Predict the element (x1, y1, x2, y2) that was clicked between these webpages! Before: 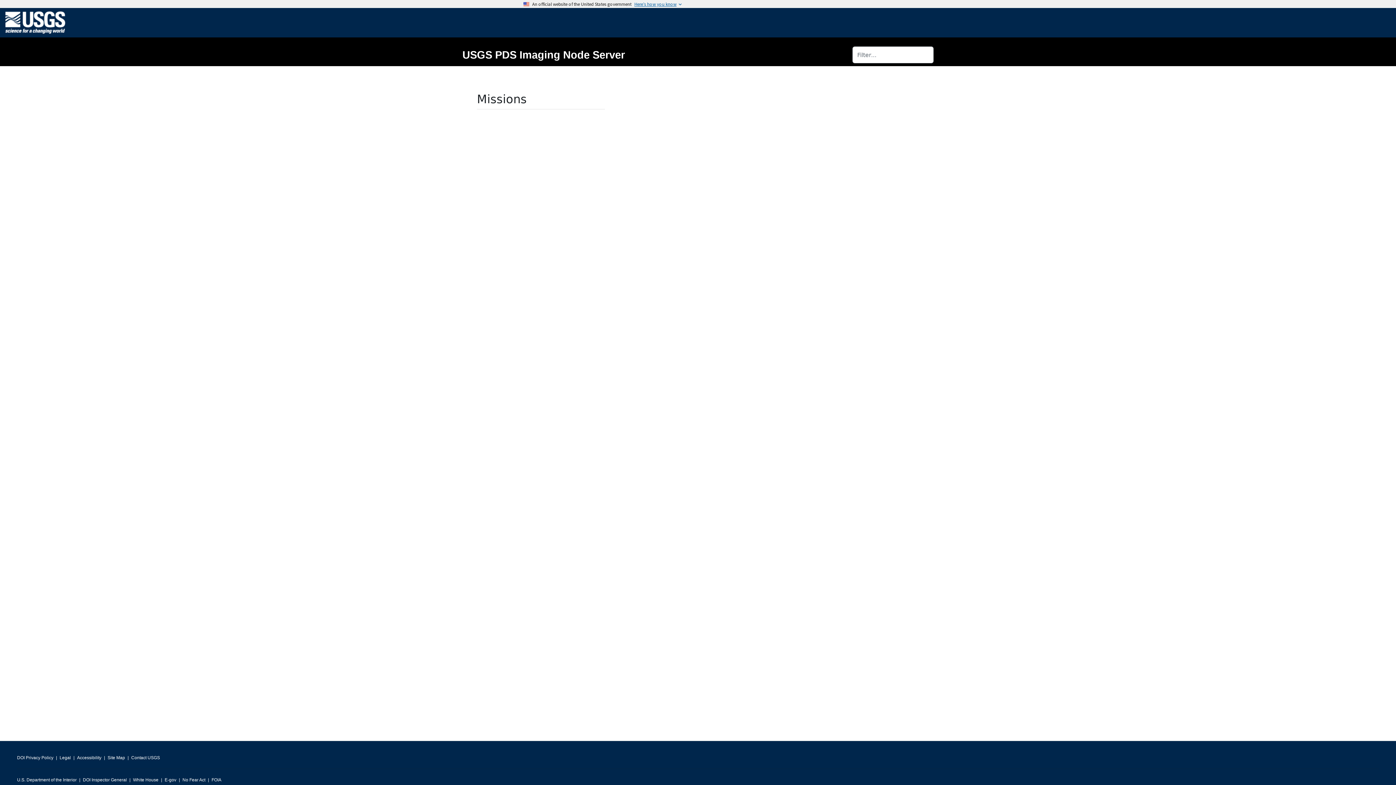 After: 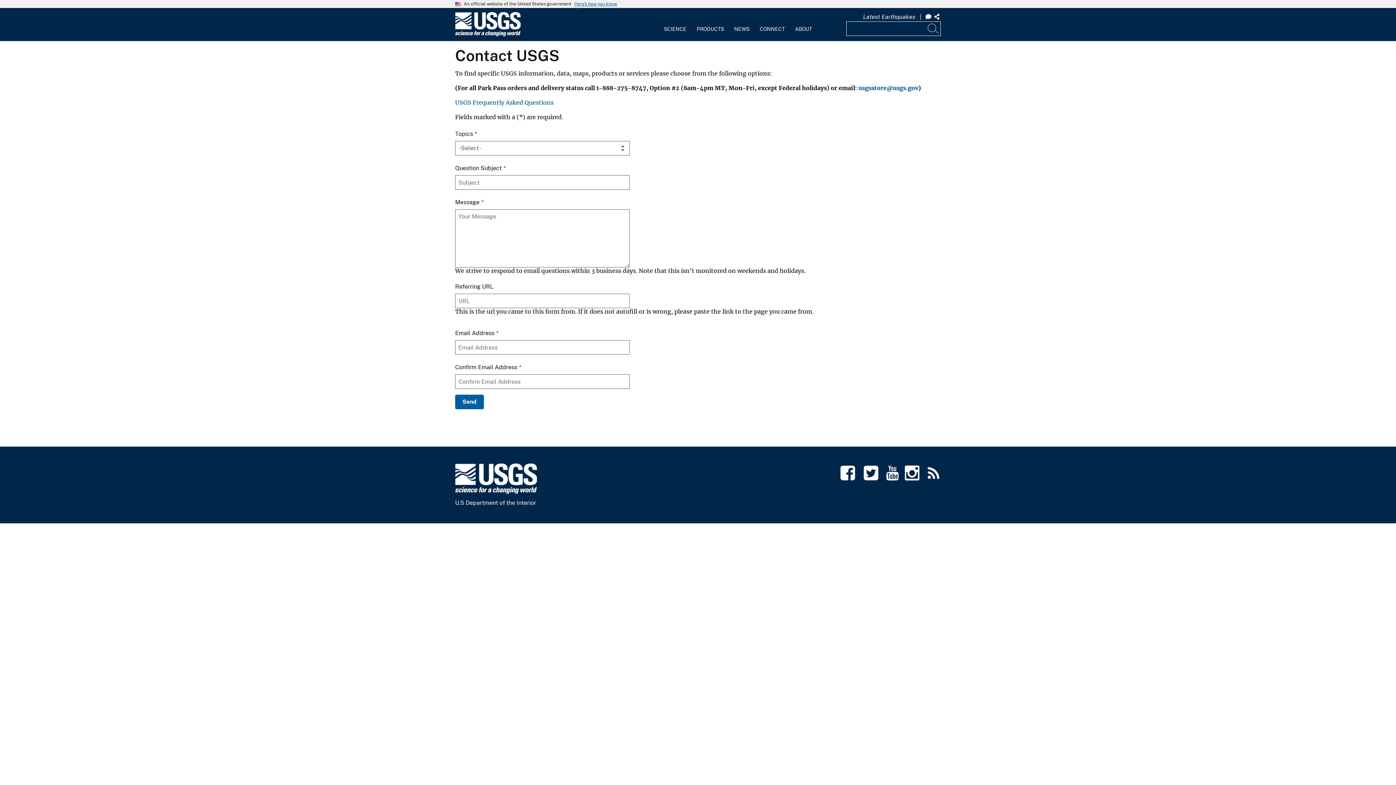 Action: label: Contact USGS bbox: (131, 753, 160, 763)